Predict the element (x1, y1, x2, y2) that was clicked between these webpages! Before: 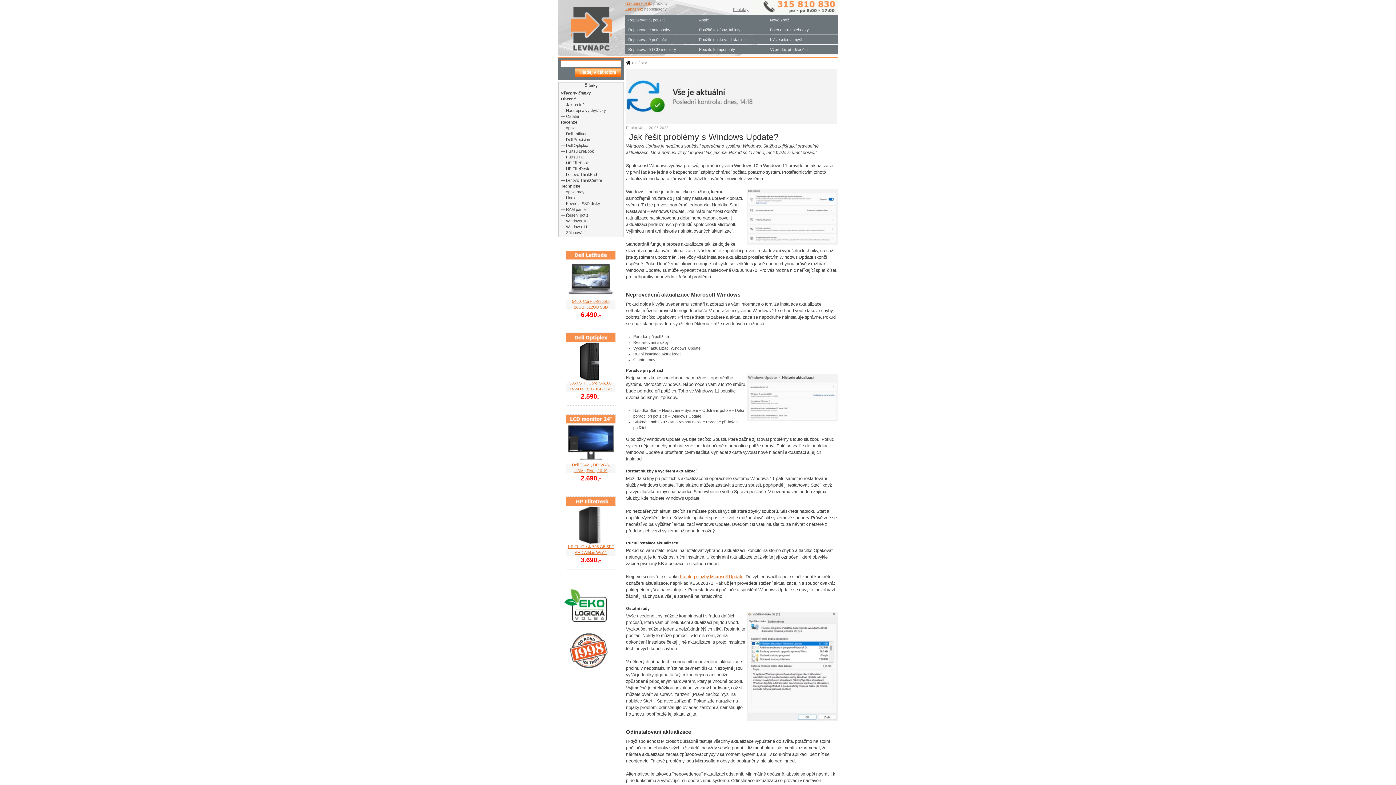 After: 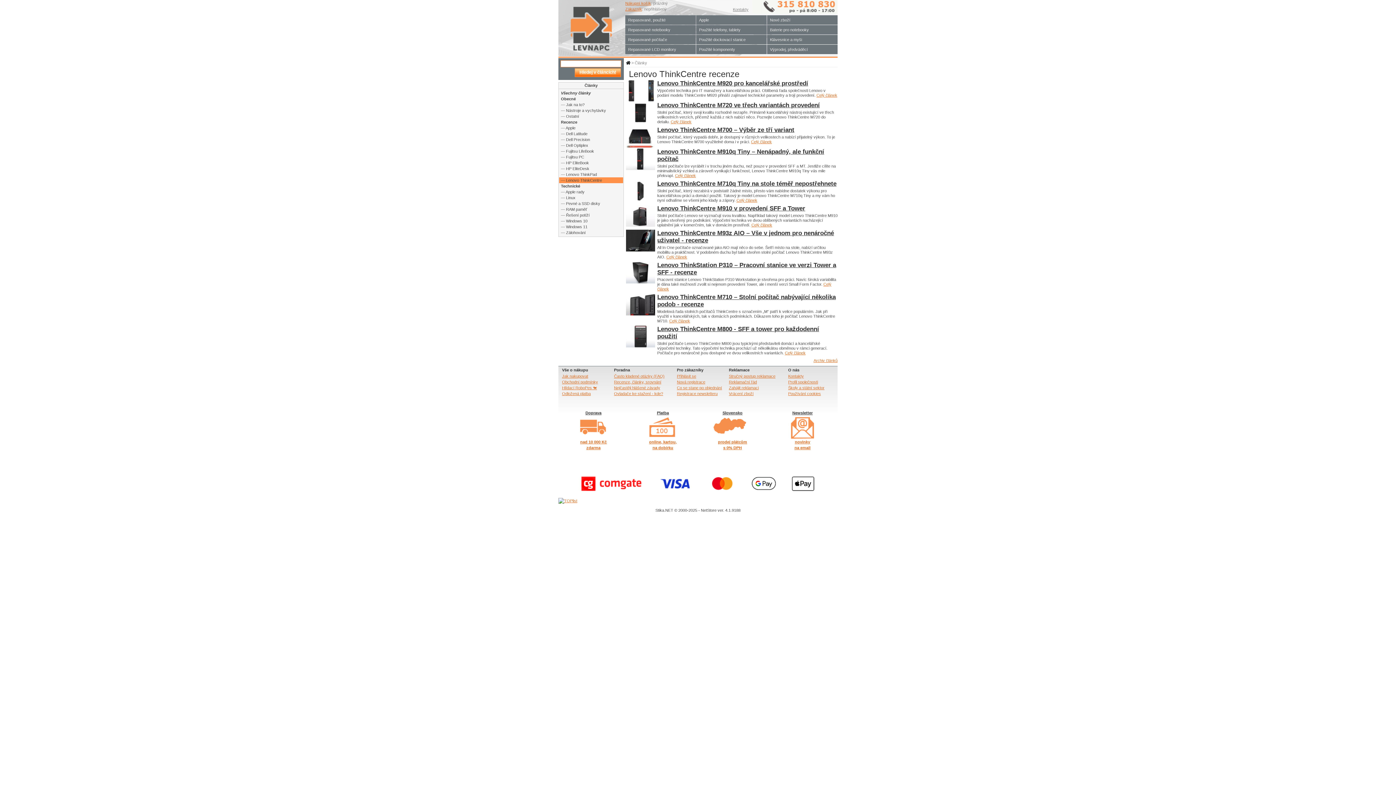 Action: label: — Lenovo ThinkCentre bbox: (559, 177, 623, 183)